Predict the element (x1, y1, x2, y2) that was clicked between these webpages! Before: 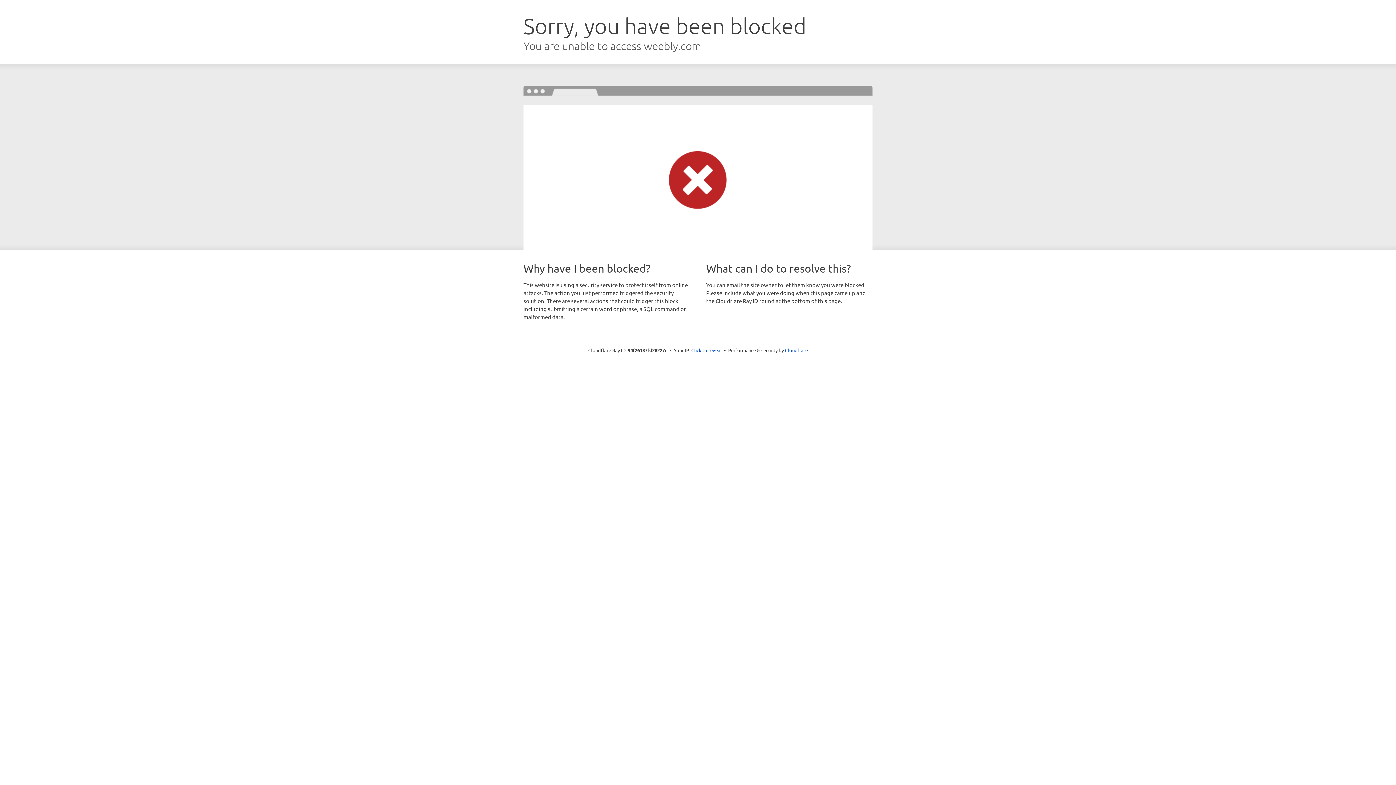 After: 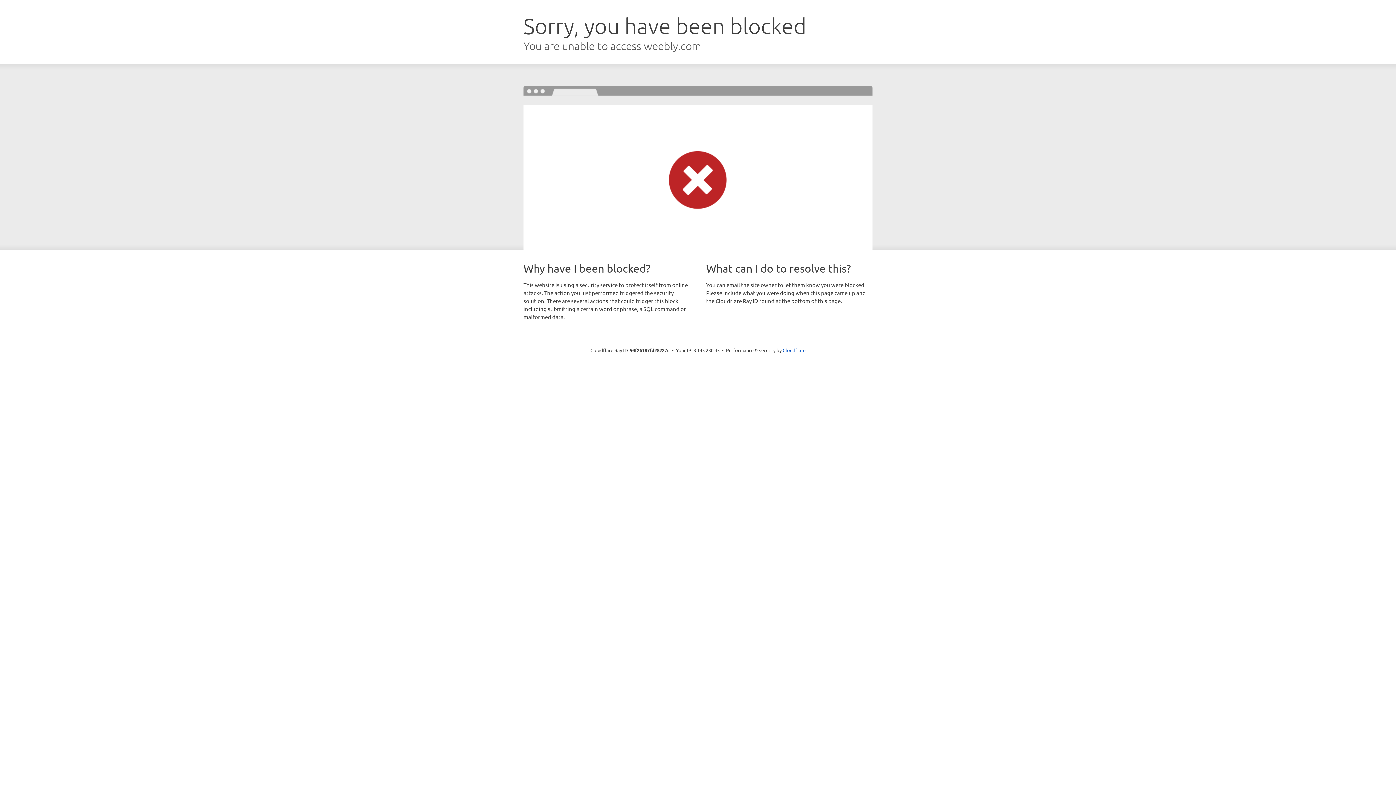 Action: label: Click to reveal bbox: (691, 346, 722, 353)